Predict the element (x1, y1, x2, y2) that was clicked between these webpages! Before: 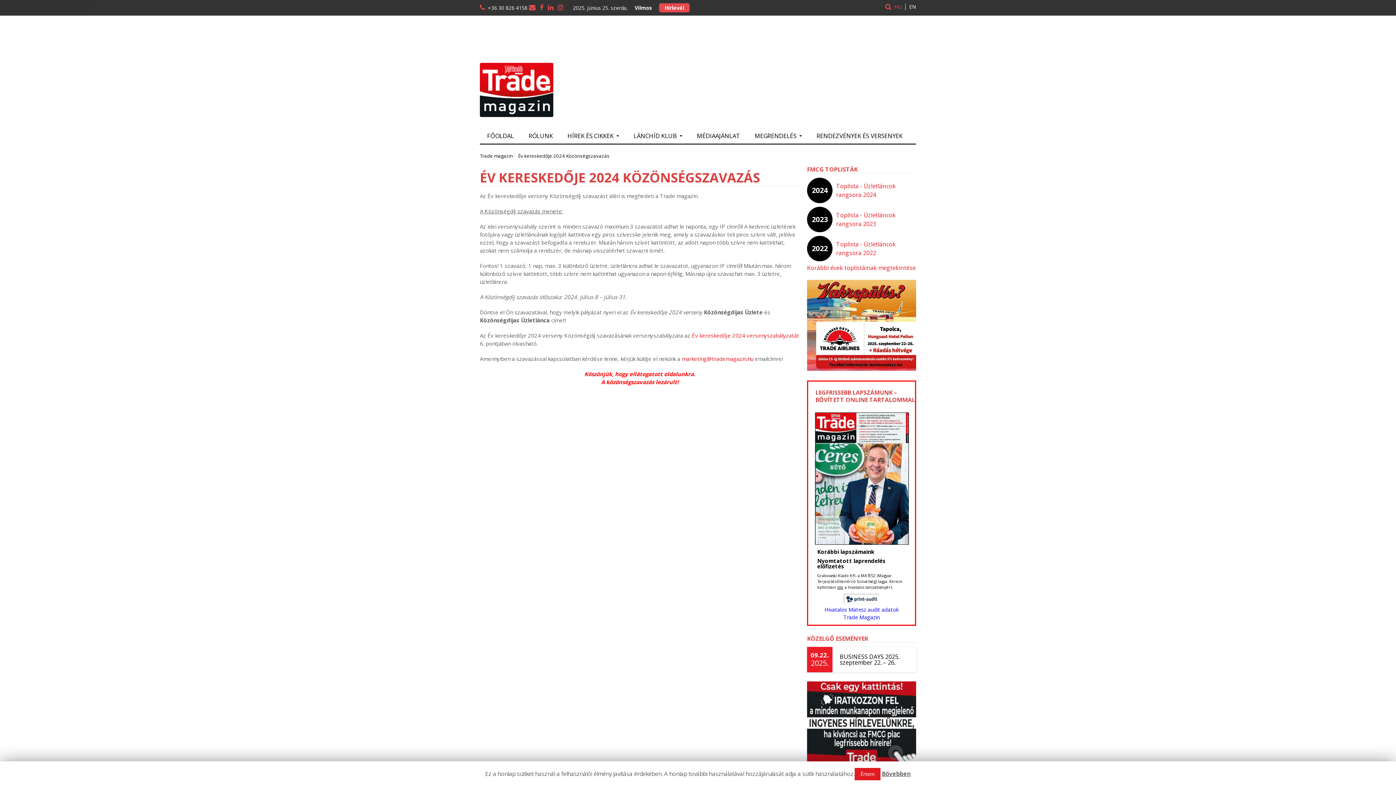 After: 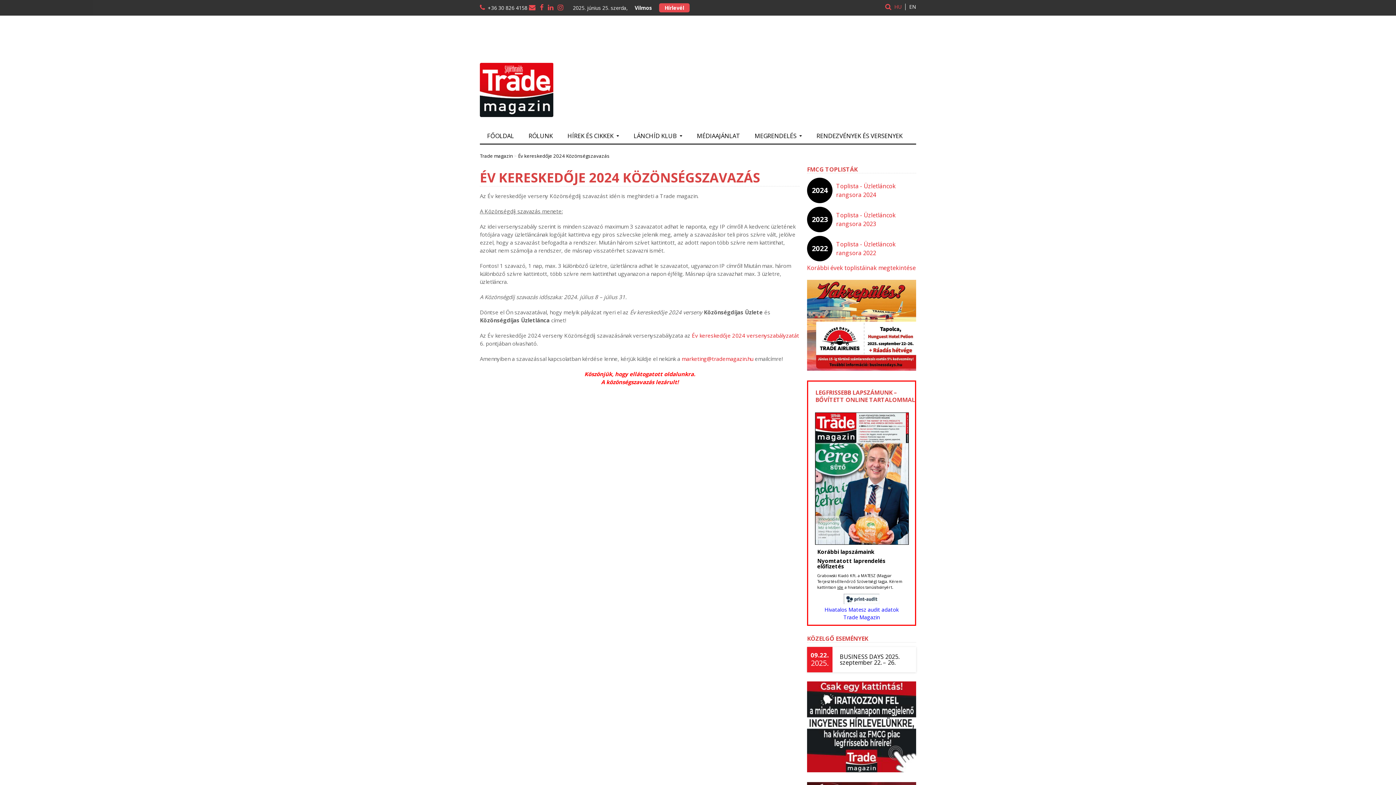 Action: label: Értem bbox: (854, 768, 880, 780)